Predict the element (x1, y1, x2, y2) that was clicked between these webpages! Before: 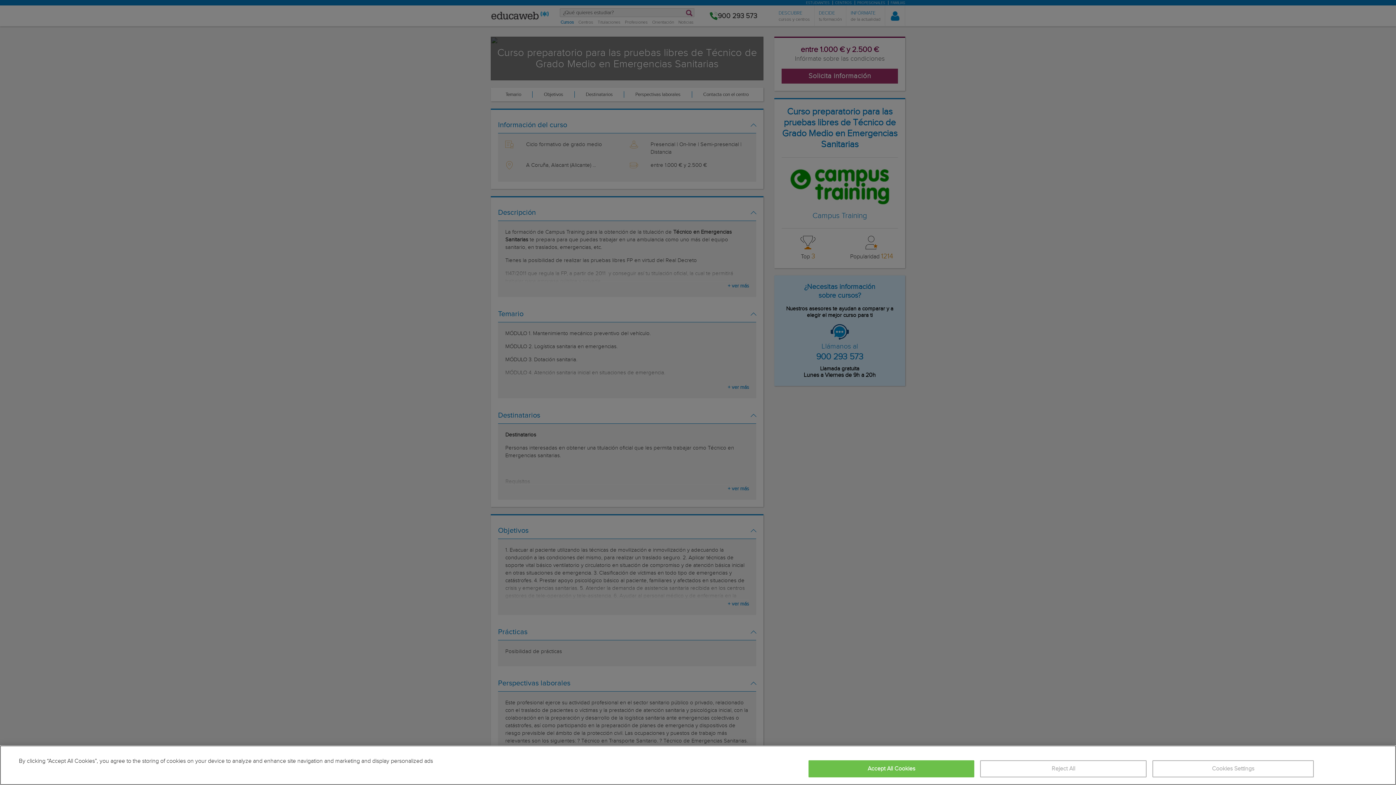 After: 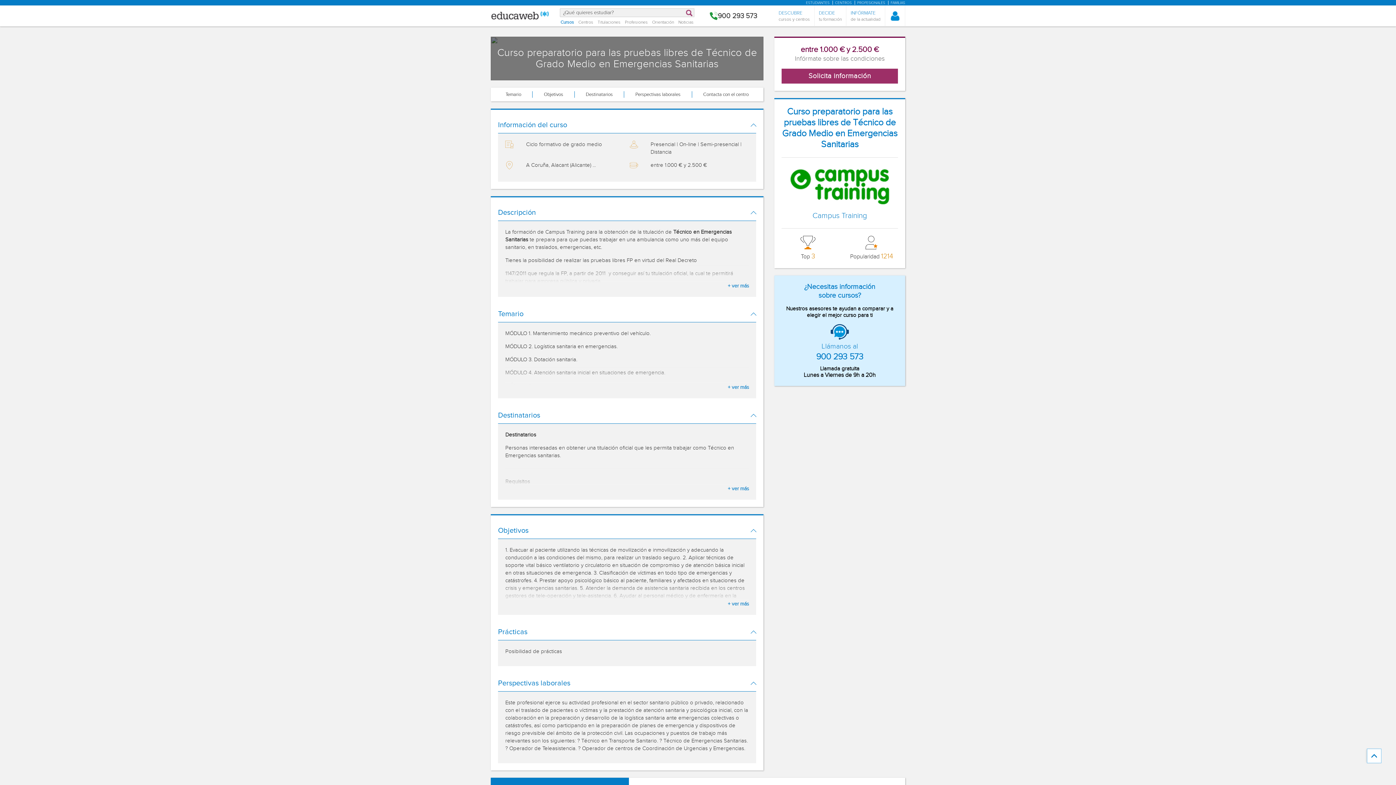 Action: label: Accept All Cookies bbox: (808, 760, 974, 777)